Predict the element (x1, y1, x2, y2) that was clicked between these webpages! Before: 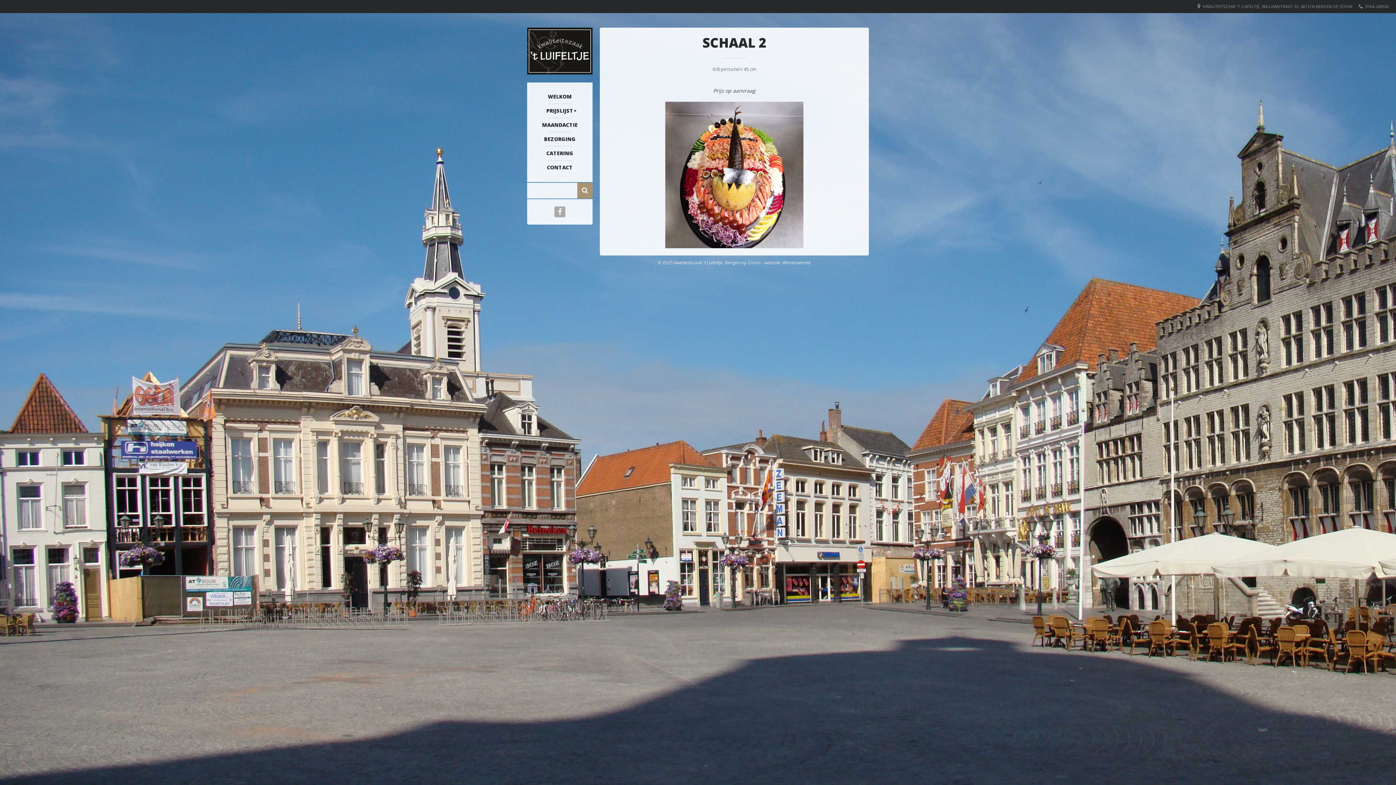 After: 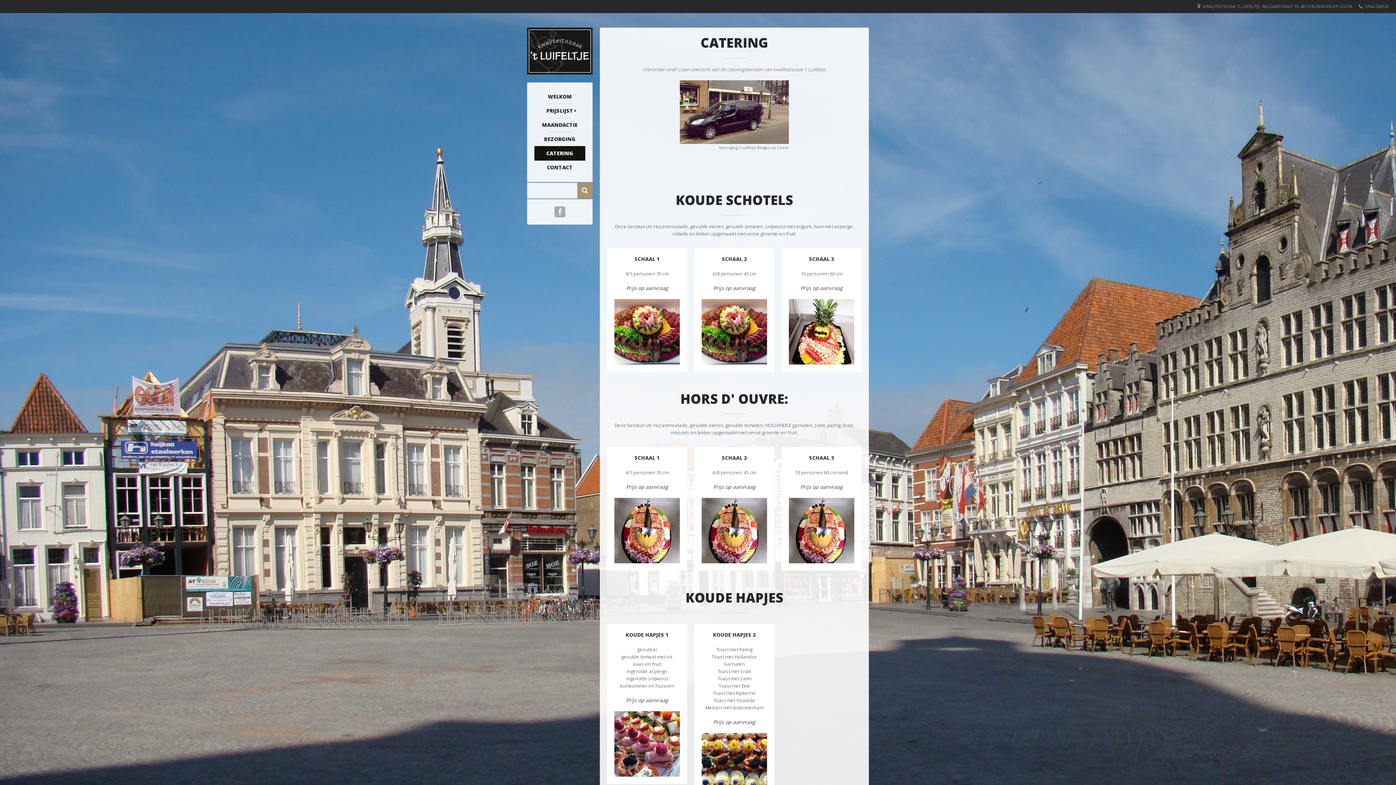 Action: label: CATERING bbox: (534, 146, 585, 160)